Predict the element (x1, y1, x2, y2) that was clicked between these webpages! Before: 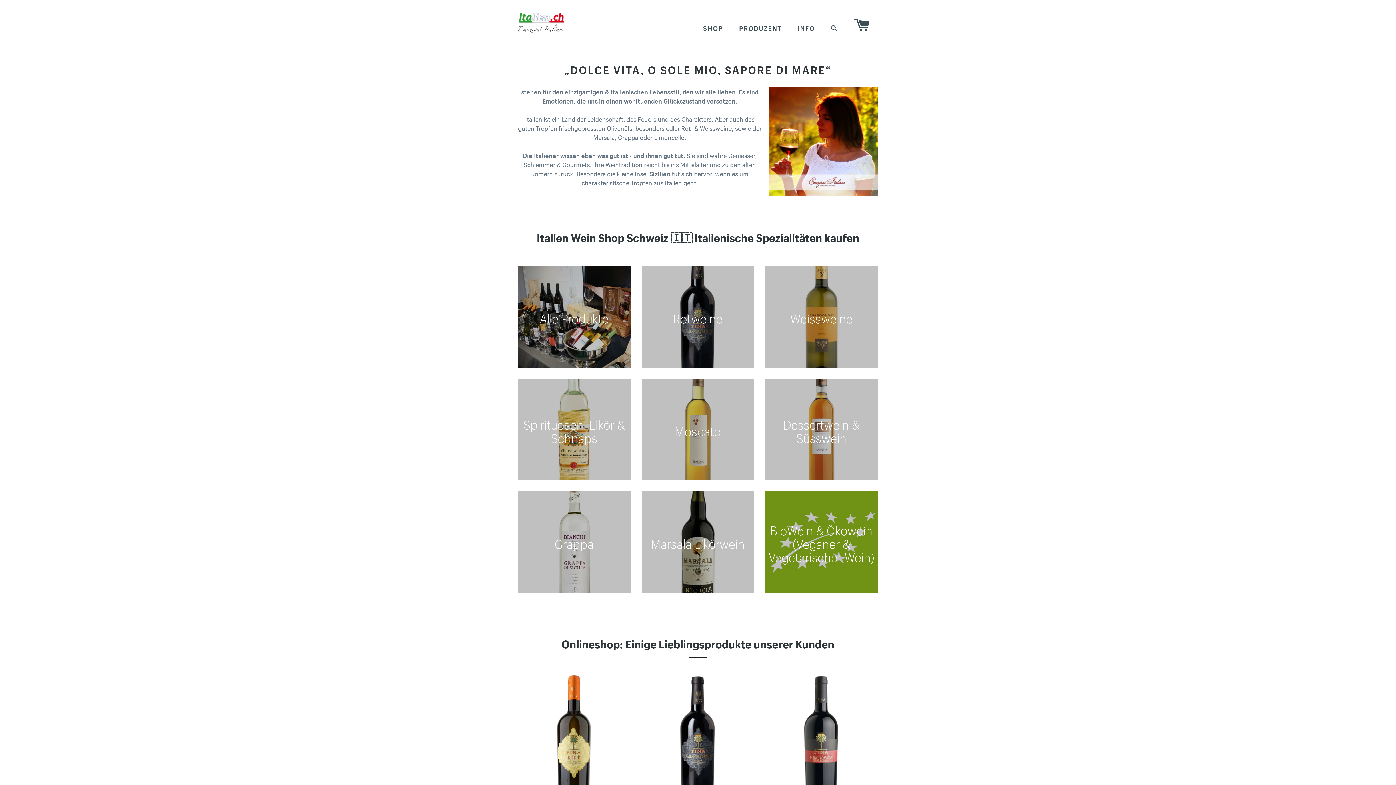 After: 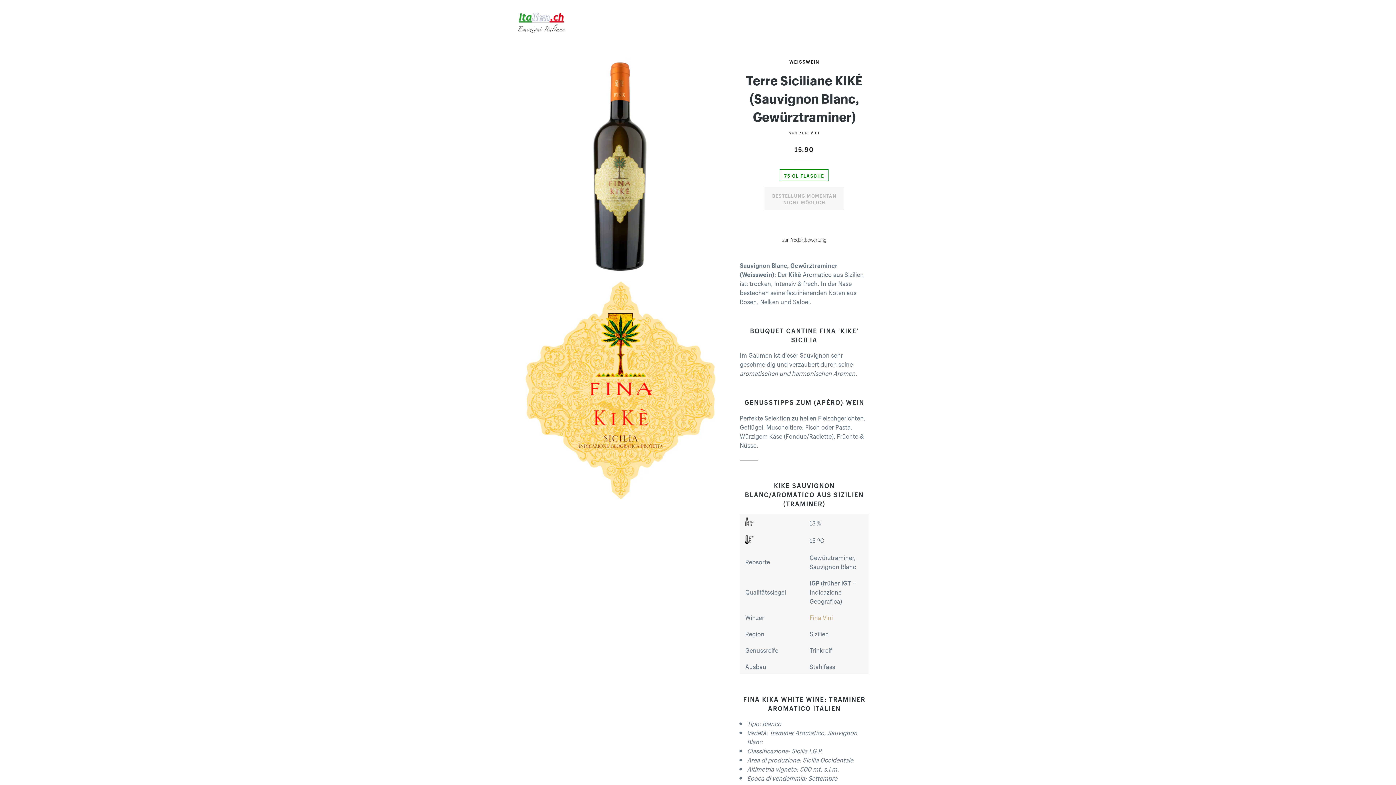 Action: bbox: (518, 672, 630, 811)